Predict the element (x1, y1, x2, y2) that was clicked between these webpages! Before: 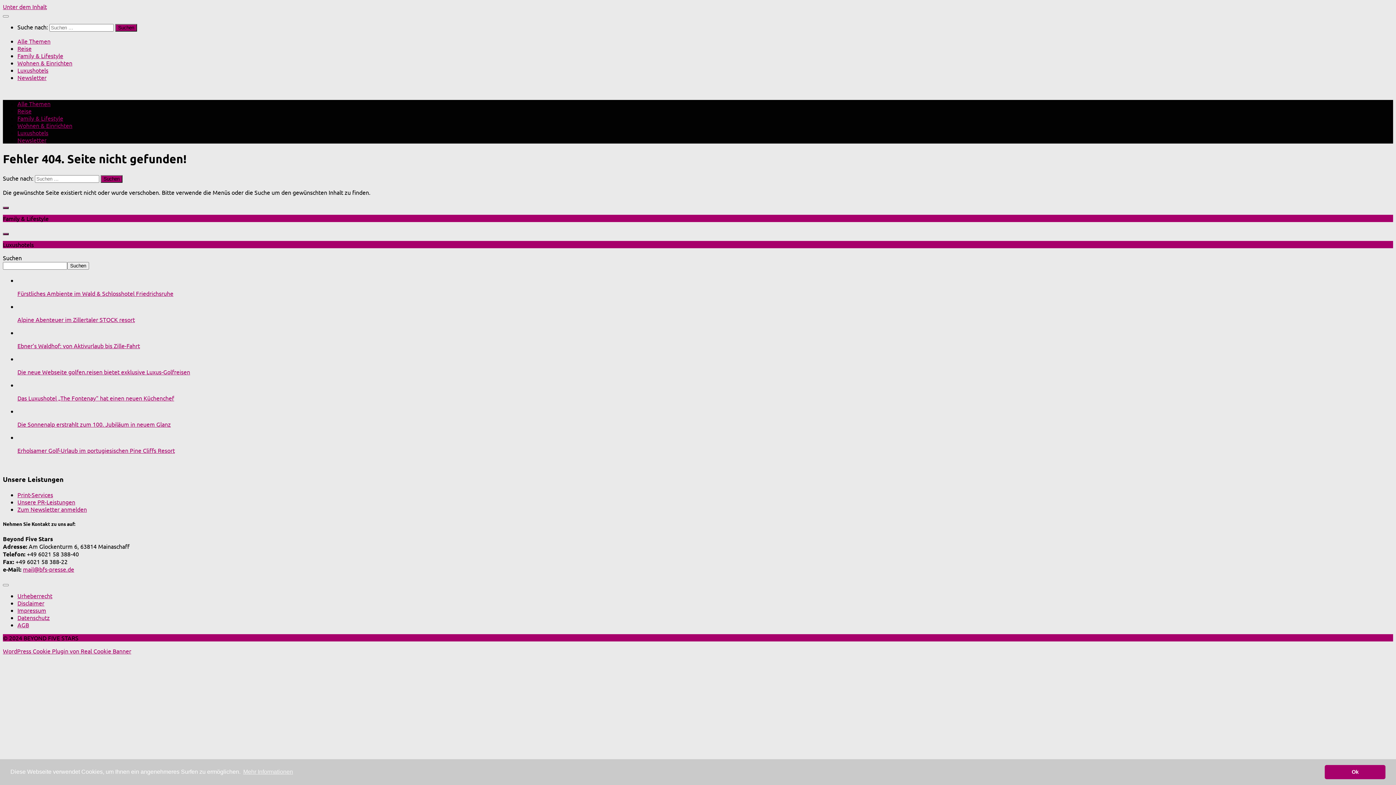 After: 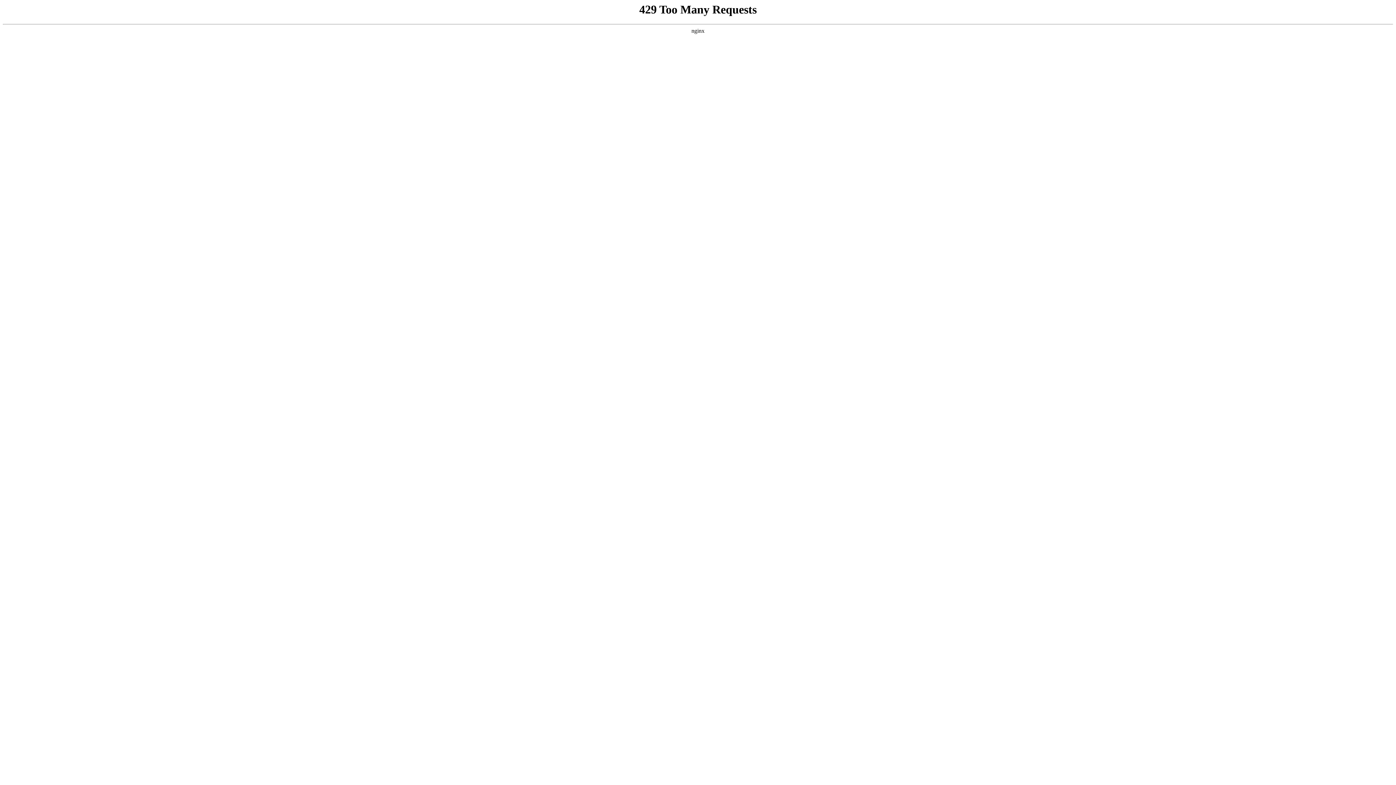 Action: label: Fürstliches Ambiente im Wald & Schlosshotel Friedrichsruhe bbox: (17, 289, 173, 296)